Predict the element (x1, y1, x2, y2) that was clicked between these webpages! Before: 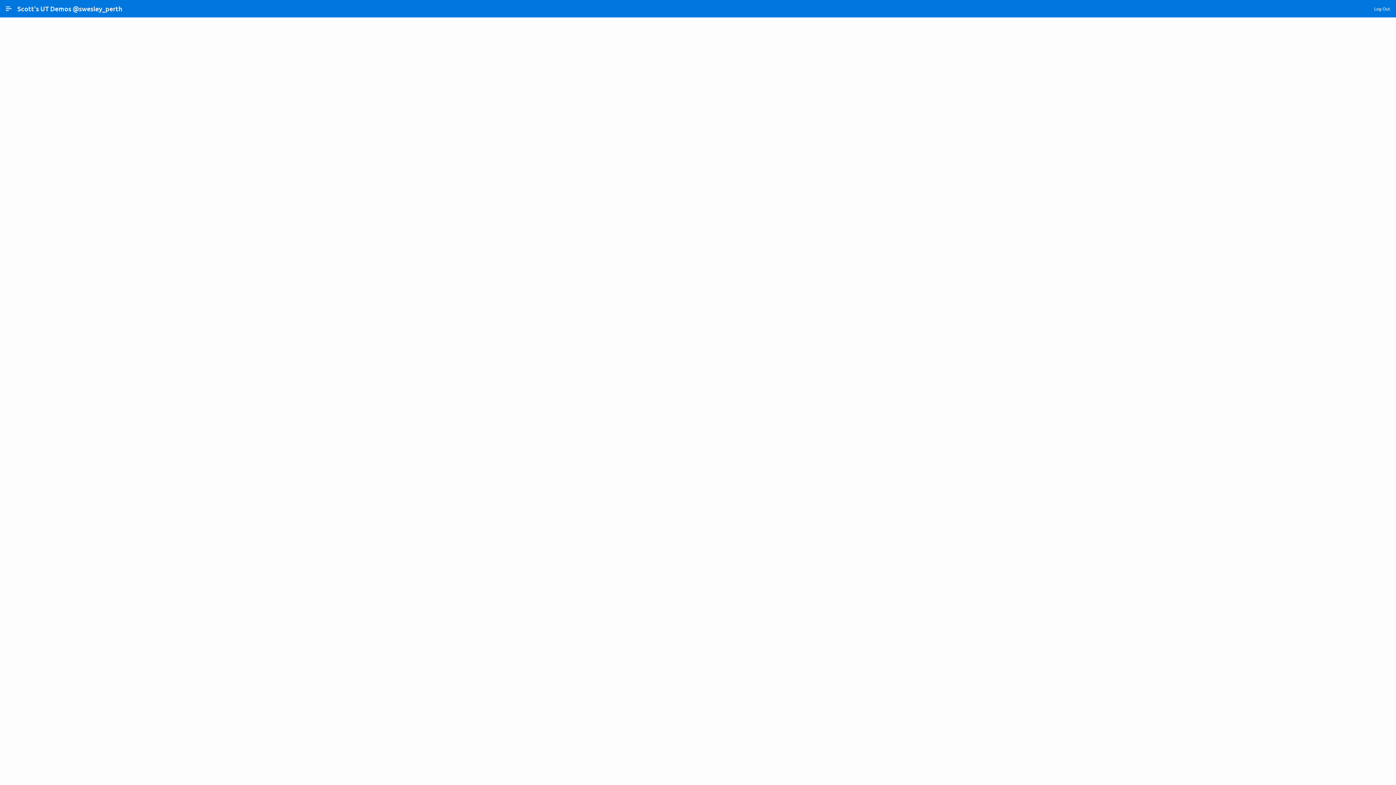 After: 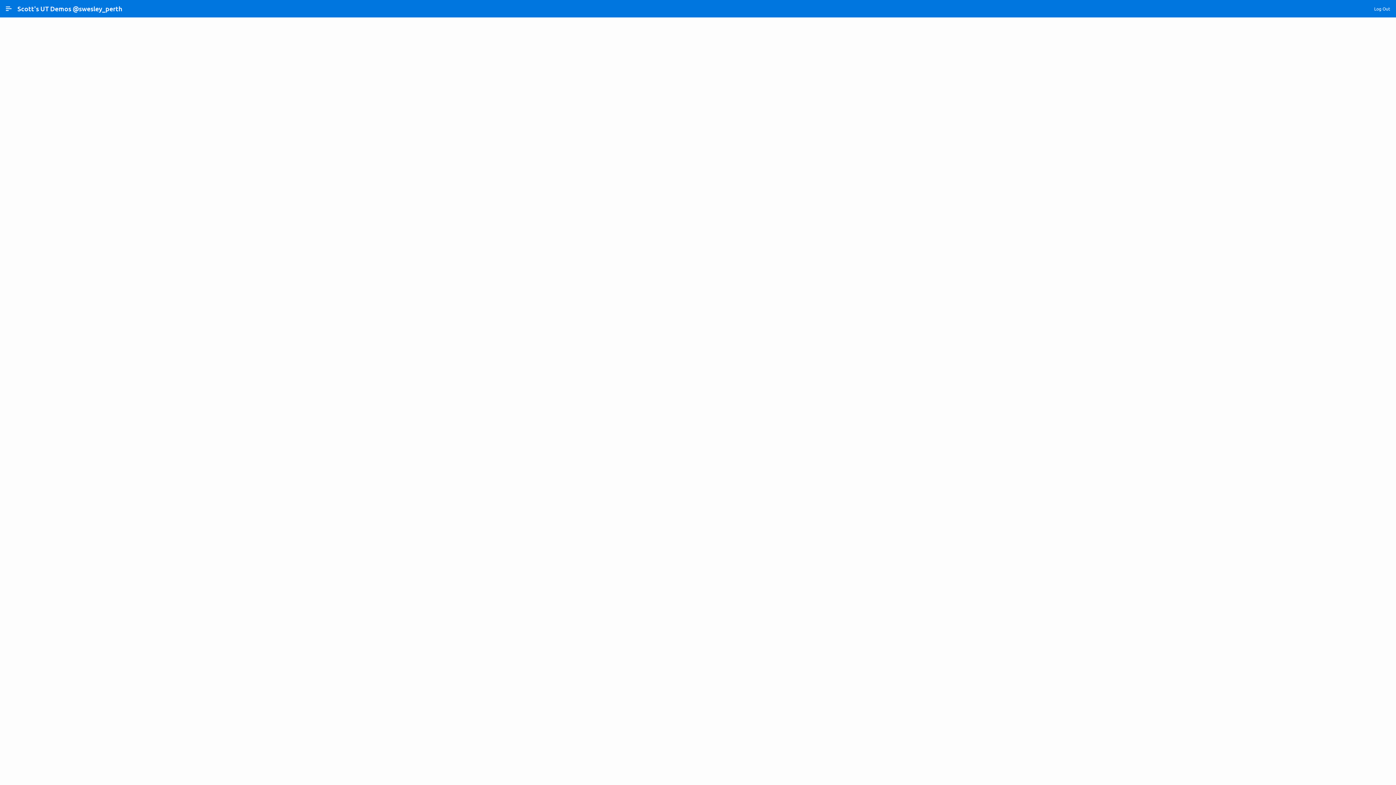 Action: label: Scott's UT Demos @swesley_perth bbox: (14, 4, 125, 13)